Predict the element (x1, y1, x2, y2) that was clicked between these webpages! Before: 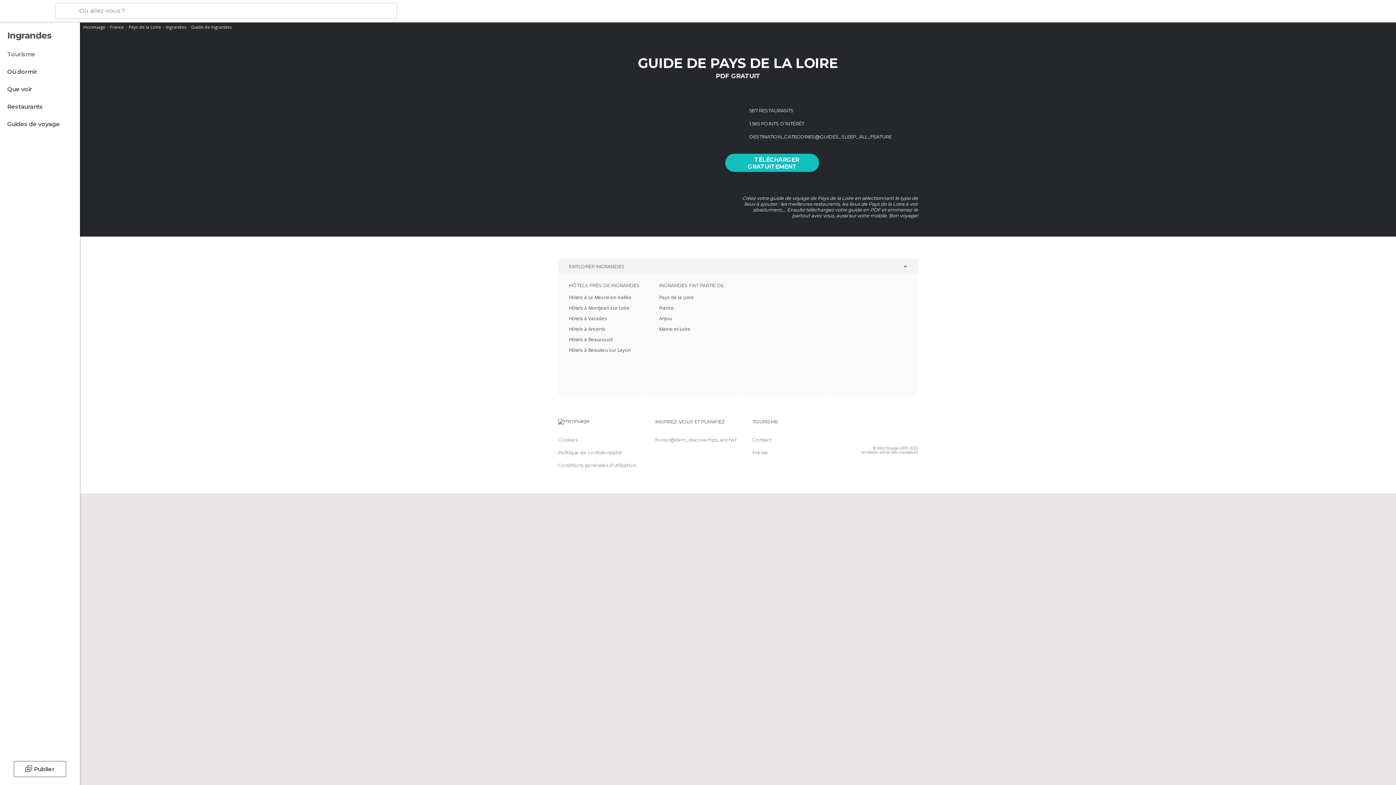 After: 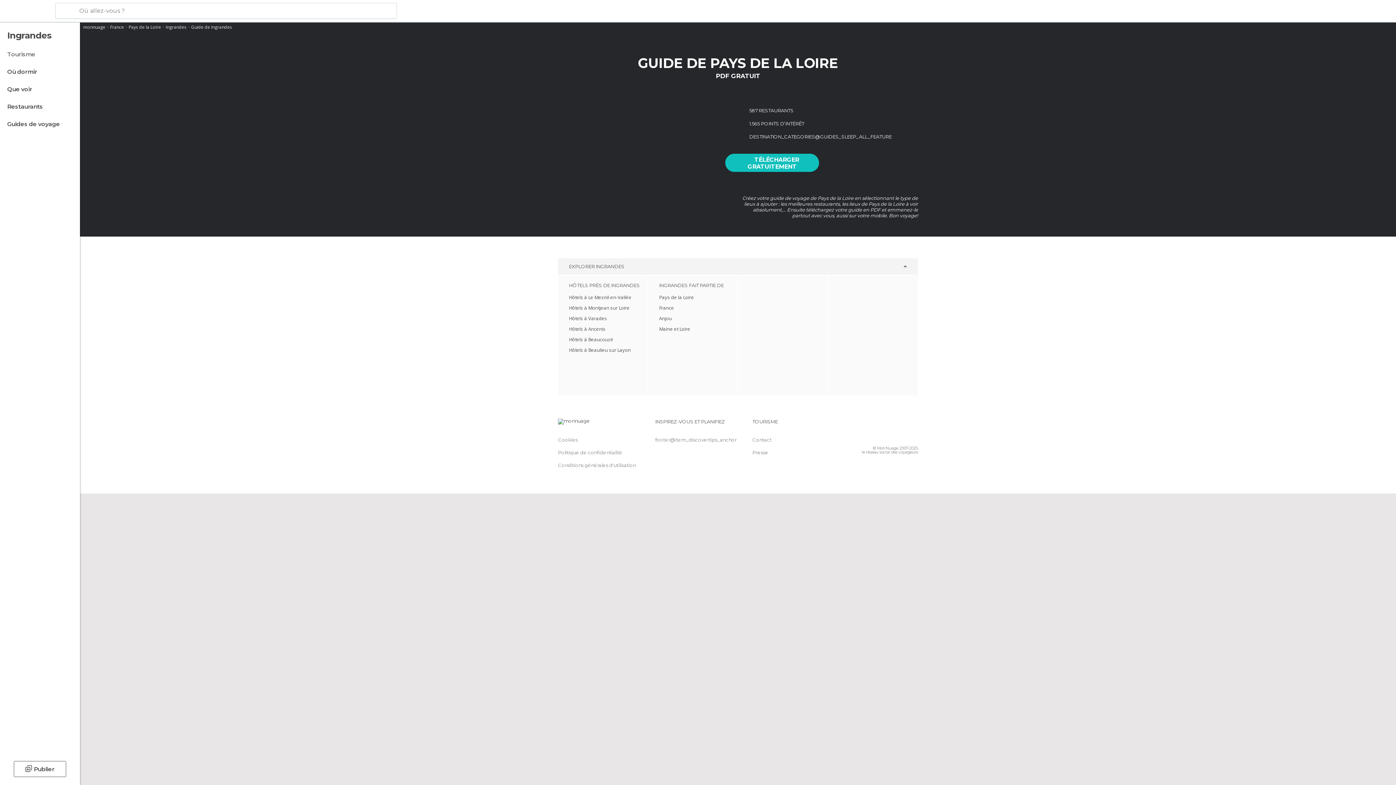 Action: bbox: (165, 23, 186, 30) label: Ingrandes